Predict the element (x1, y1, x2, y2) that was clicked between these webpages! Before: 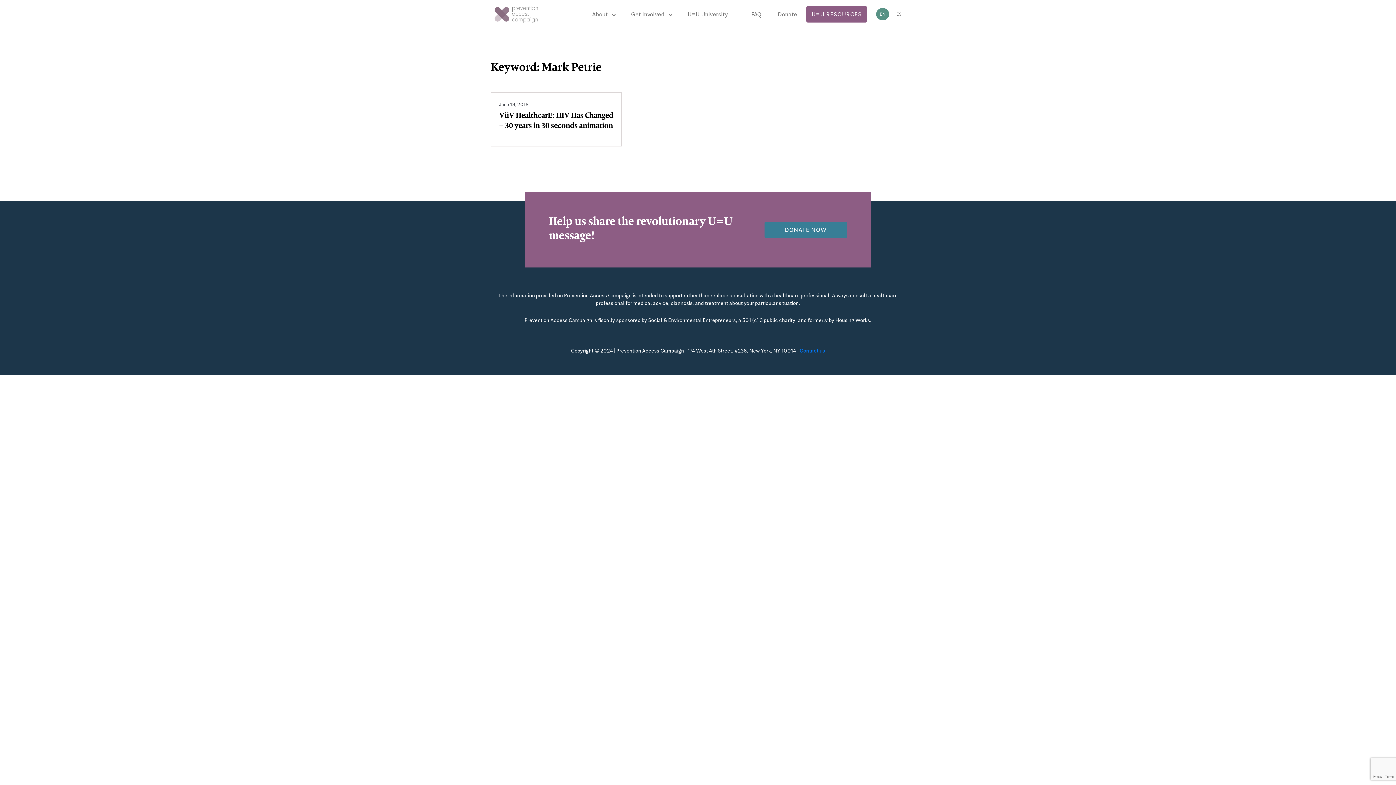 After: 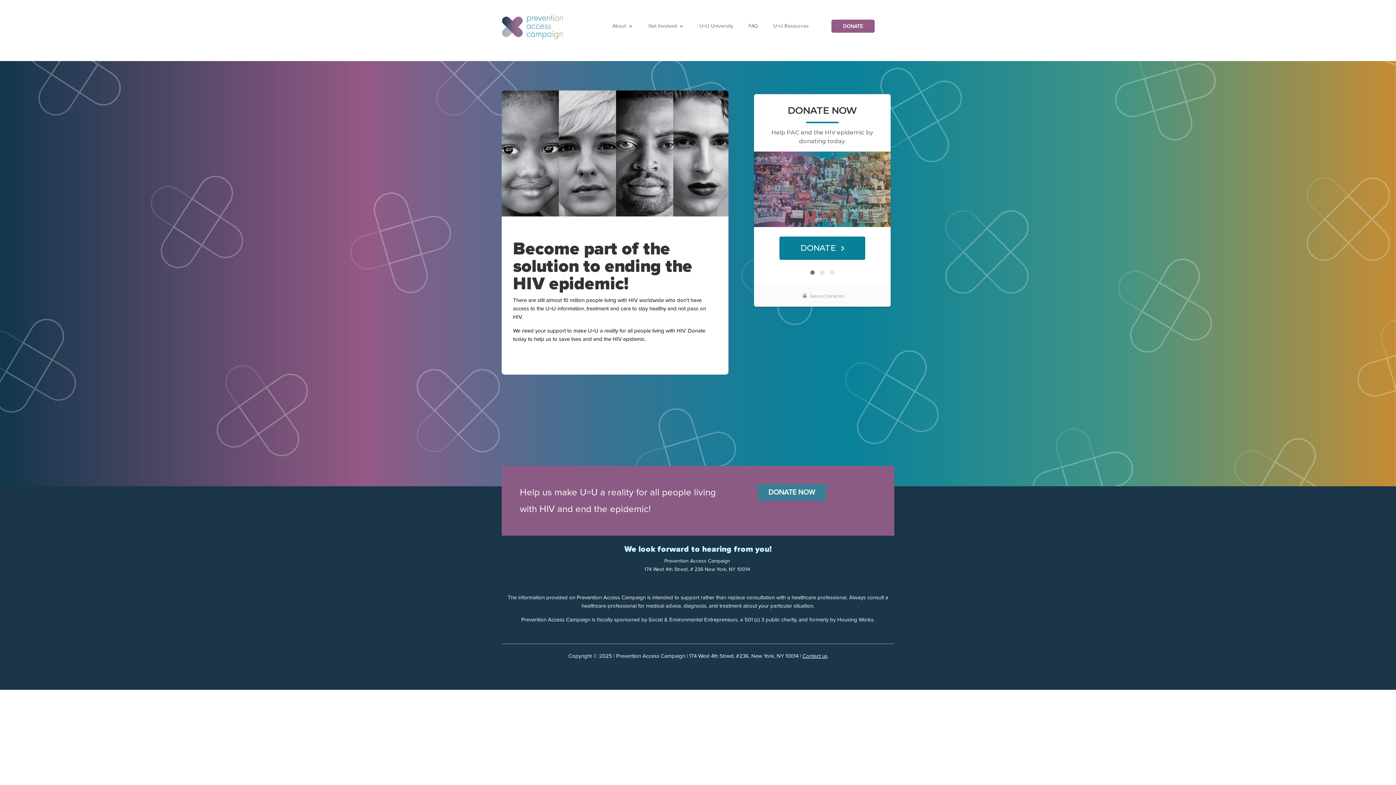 Action: label: Donate bbox: (778, 7, 797, 21)